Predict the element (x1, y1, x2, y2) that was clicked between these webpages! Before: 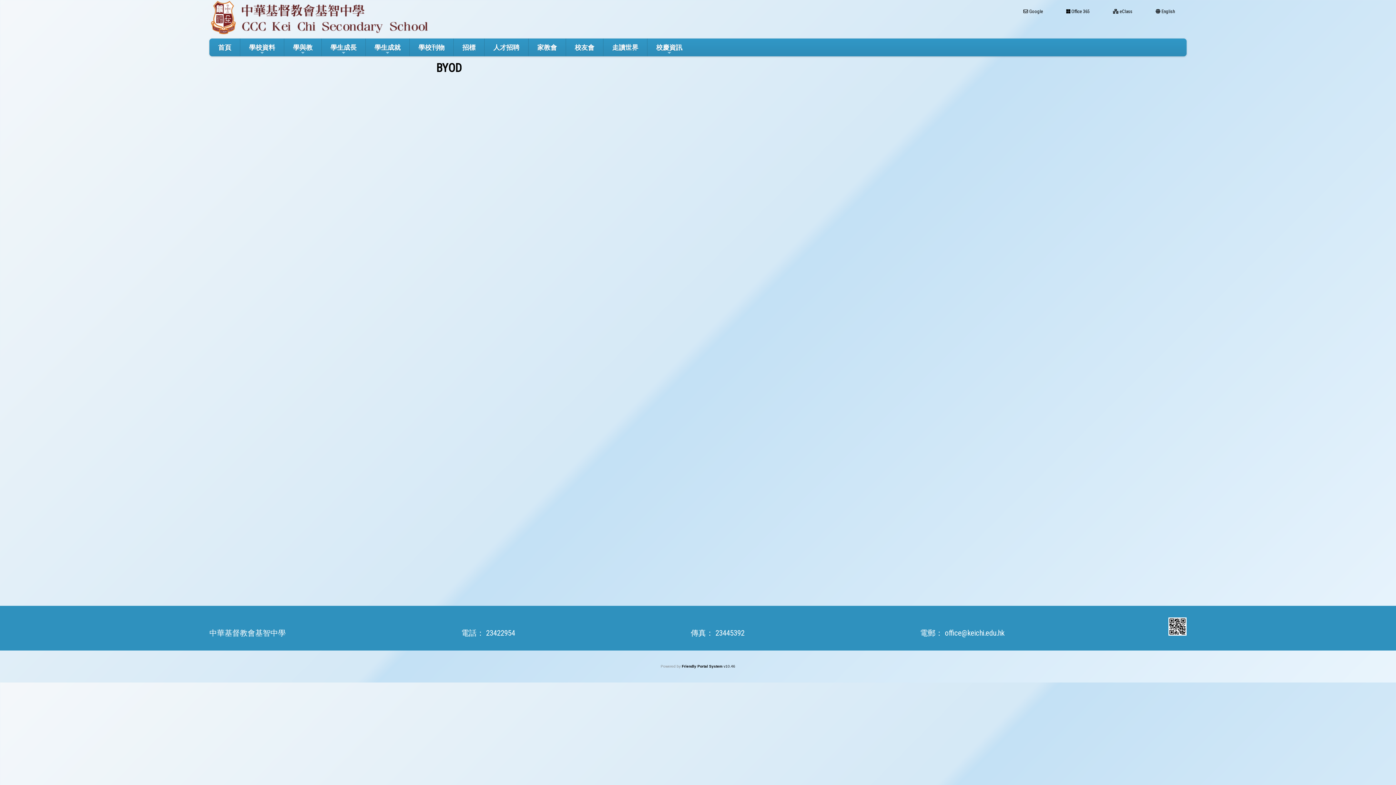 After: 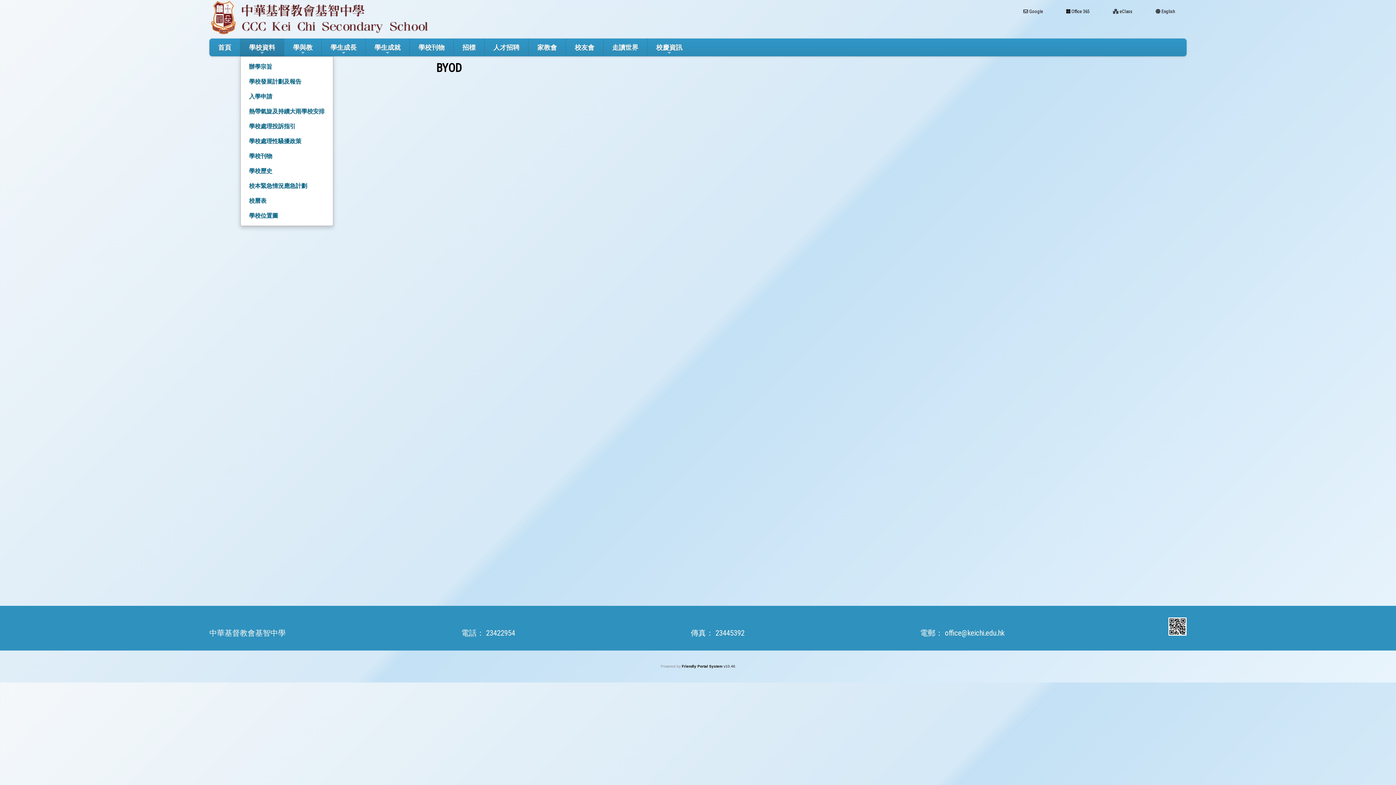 Action: label: 學校資料 bbox: (240, 38, 284, 56)